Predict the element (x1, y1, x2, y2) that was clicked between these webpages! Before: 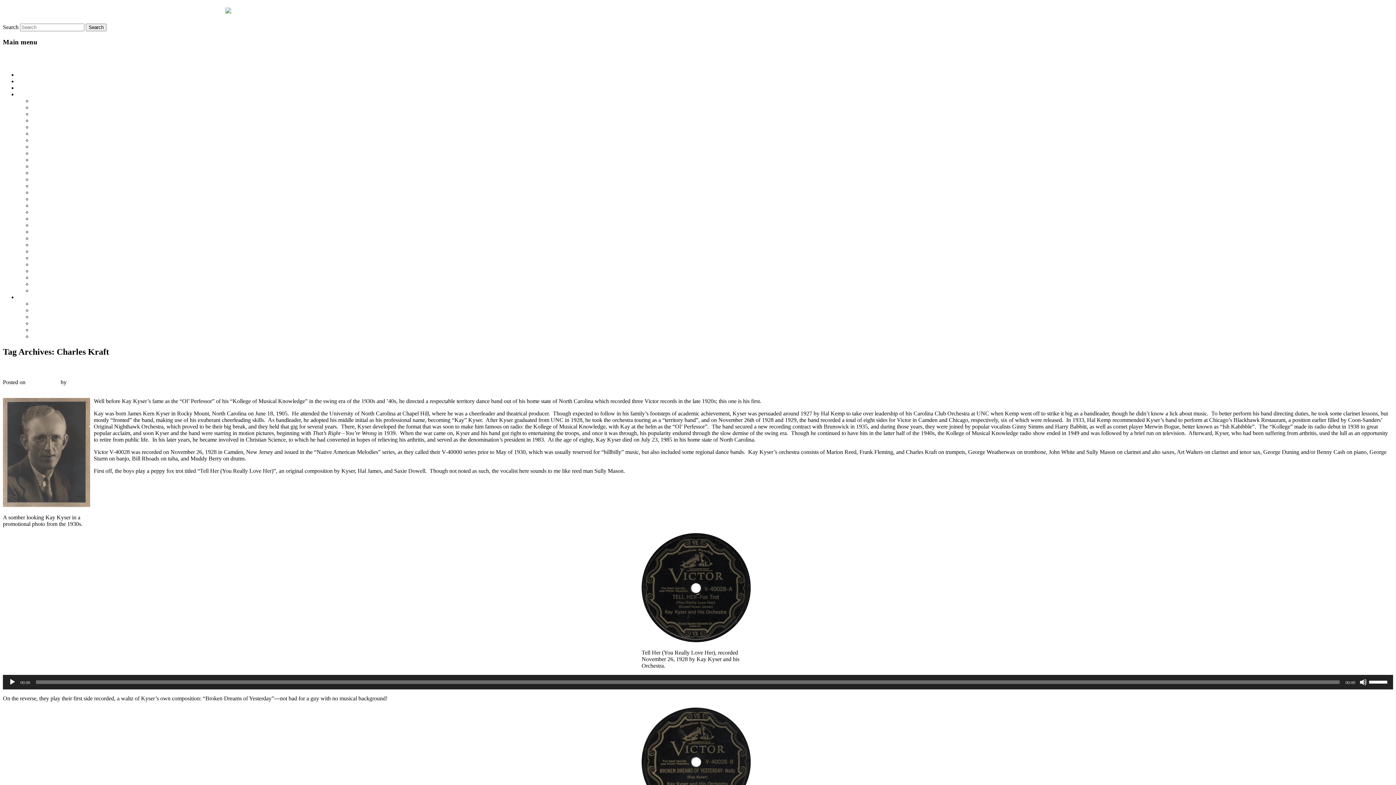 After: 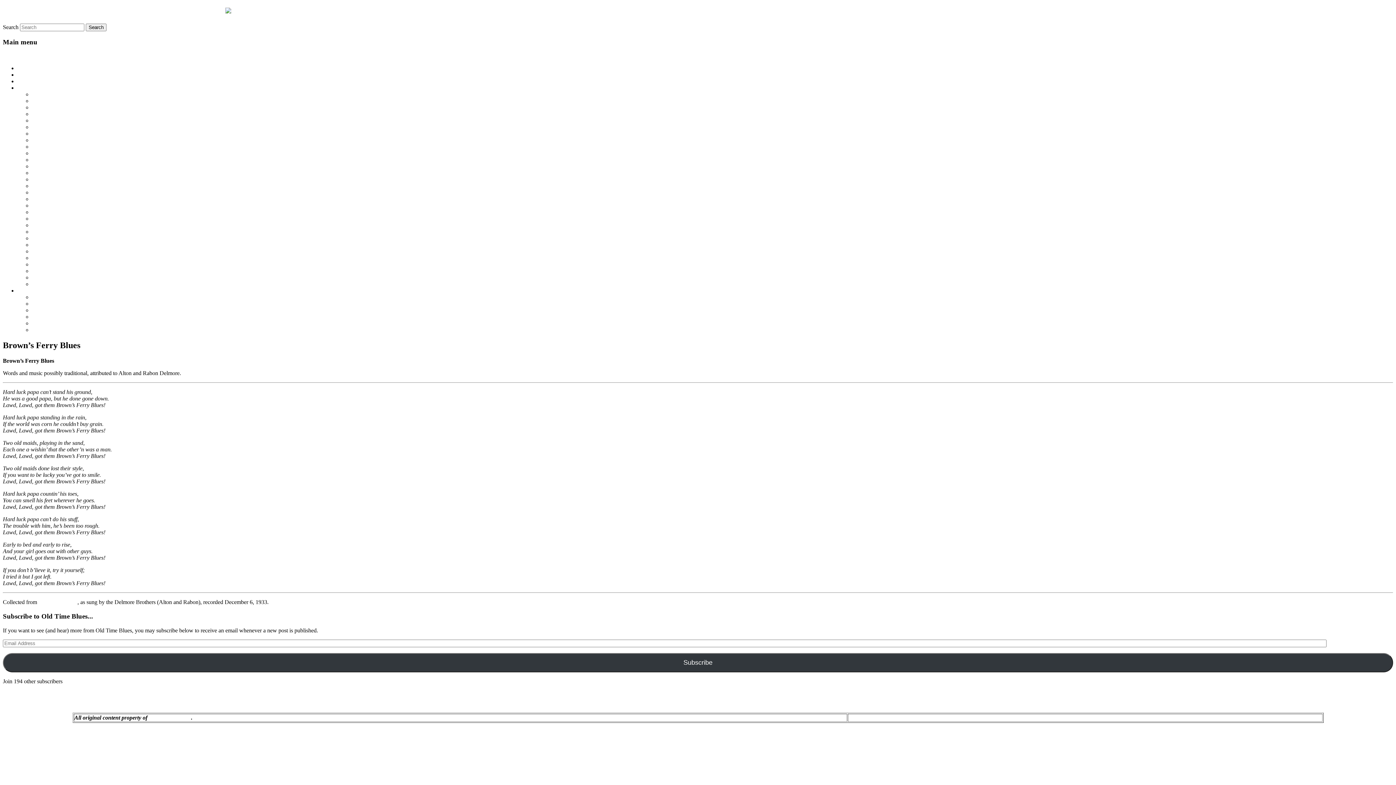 Action: bbox: (32, 124, 80, 130) label: Brown’s Ferry Blues